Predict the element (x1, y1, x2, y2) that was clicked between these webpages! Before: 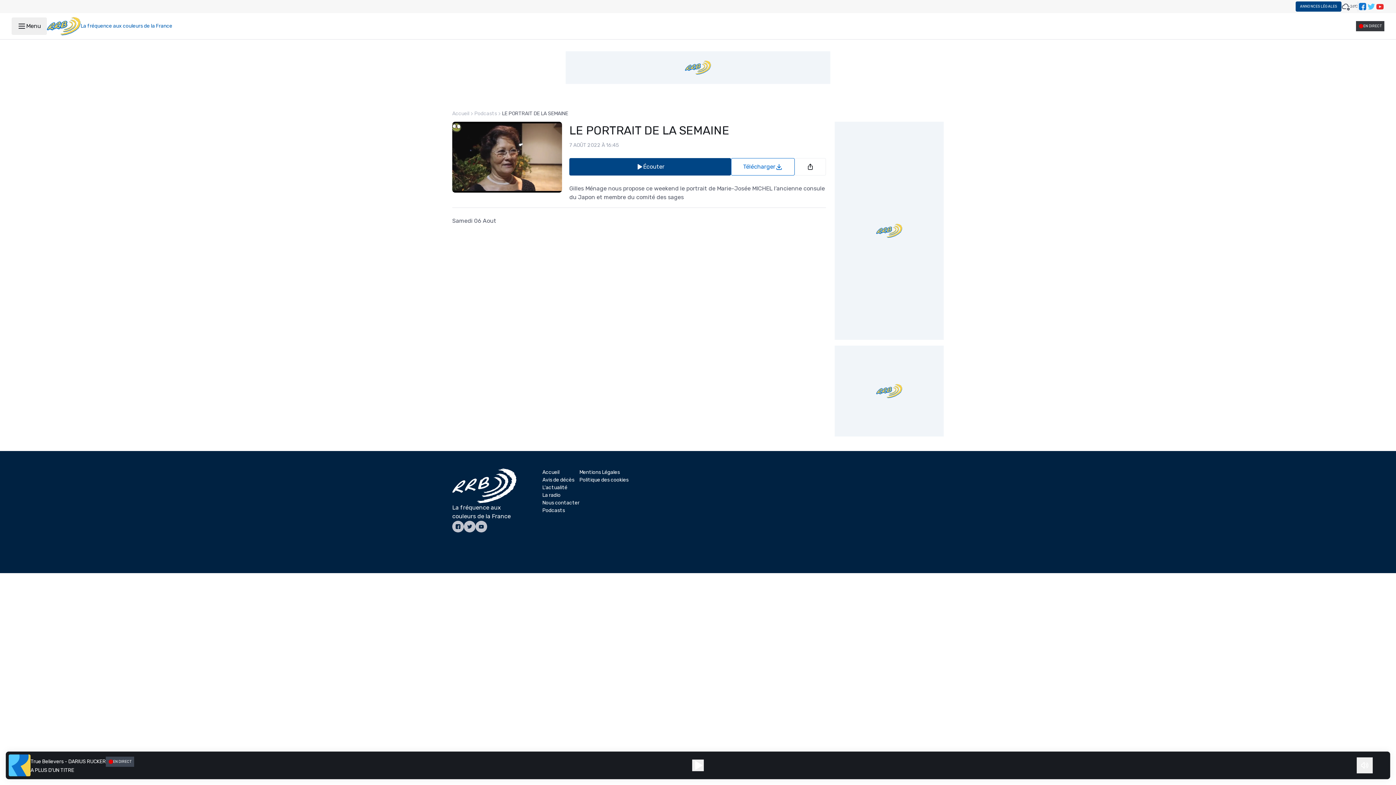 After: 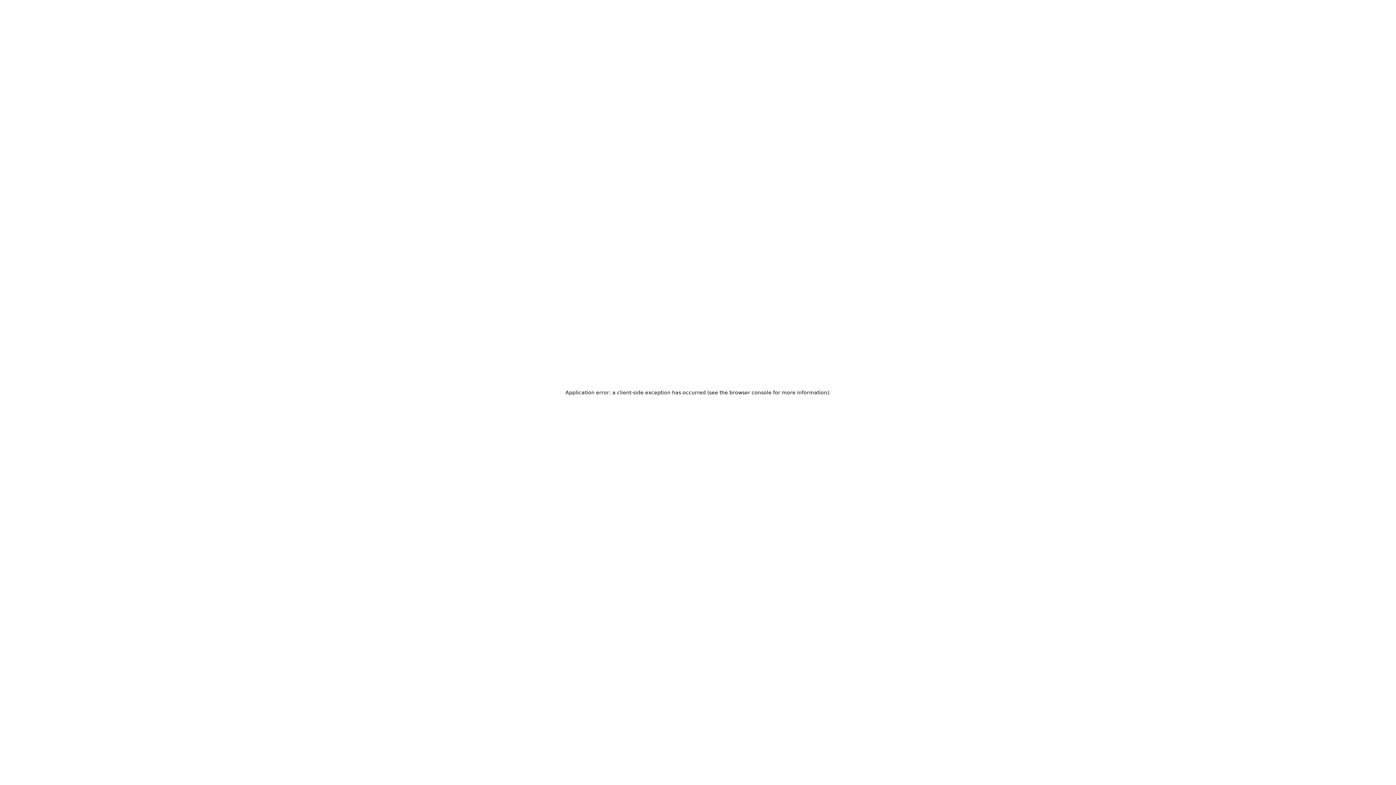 Action: bbox: (542, 476, 579, 484) label: Avis de décès